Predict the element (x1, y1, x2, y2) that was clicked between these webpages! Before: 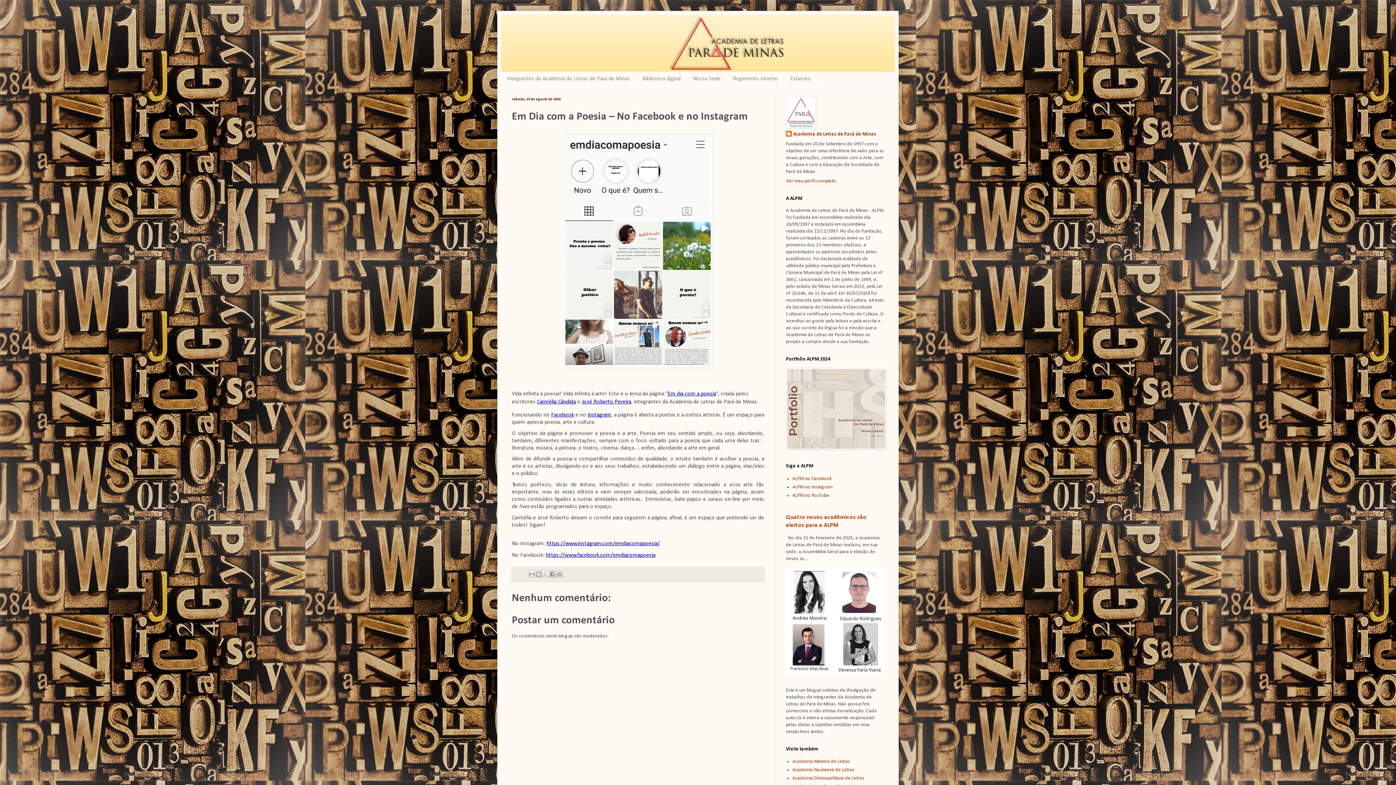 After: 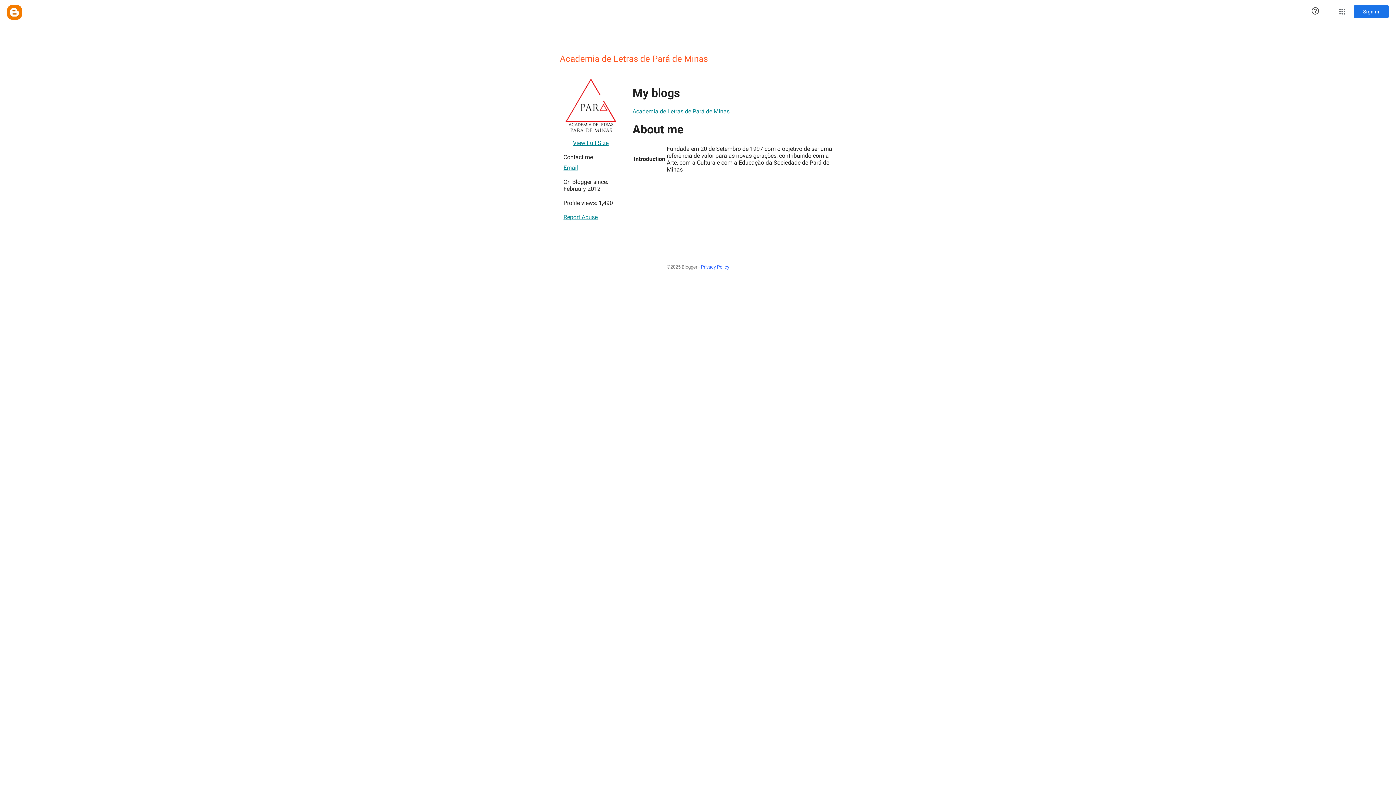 Action: bbox: (786, 130, 876, 138) label: Academia de Letras de Pará de Minas